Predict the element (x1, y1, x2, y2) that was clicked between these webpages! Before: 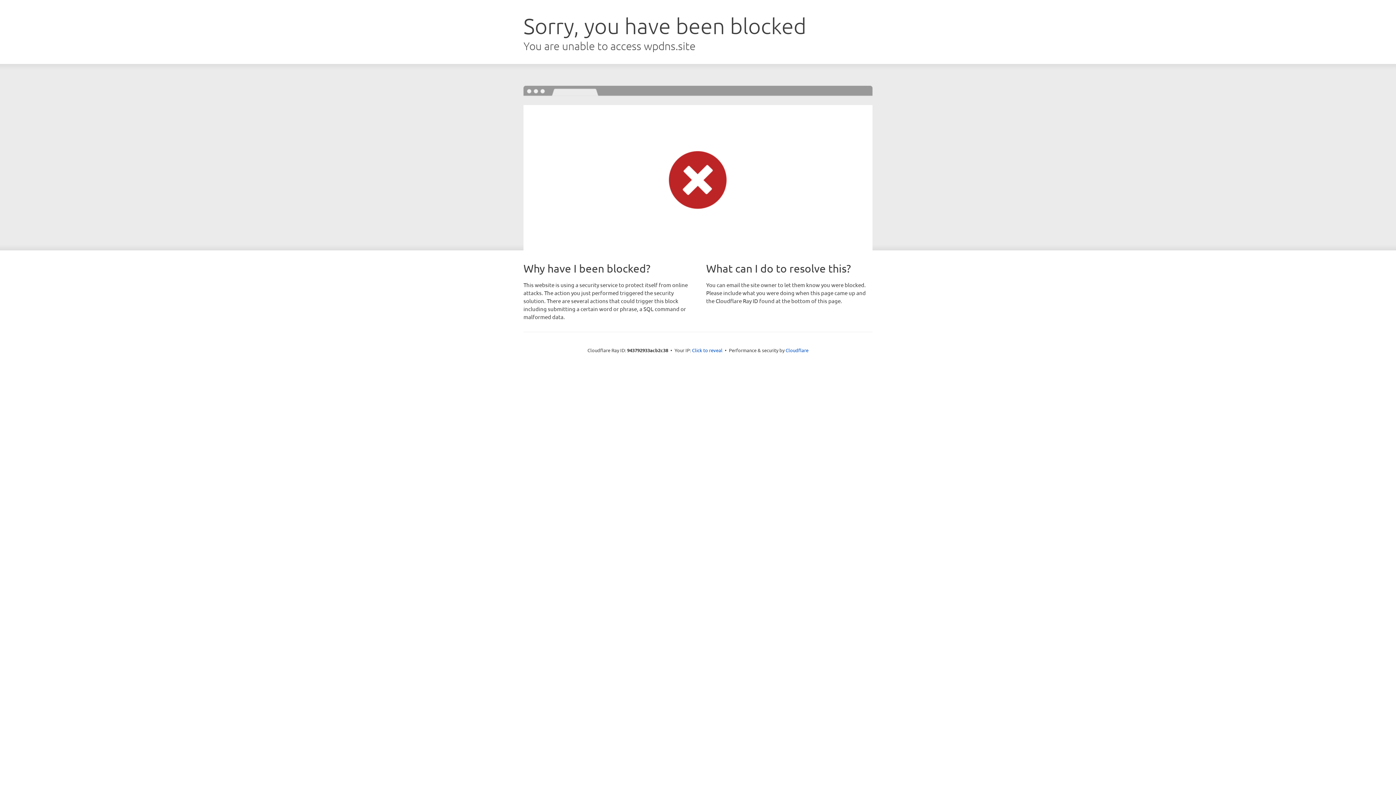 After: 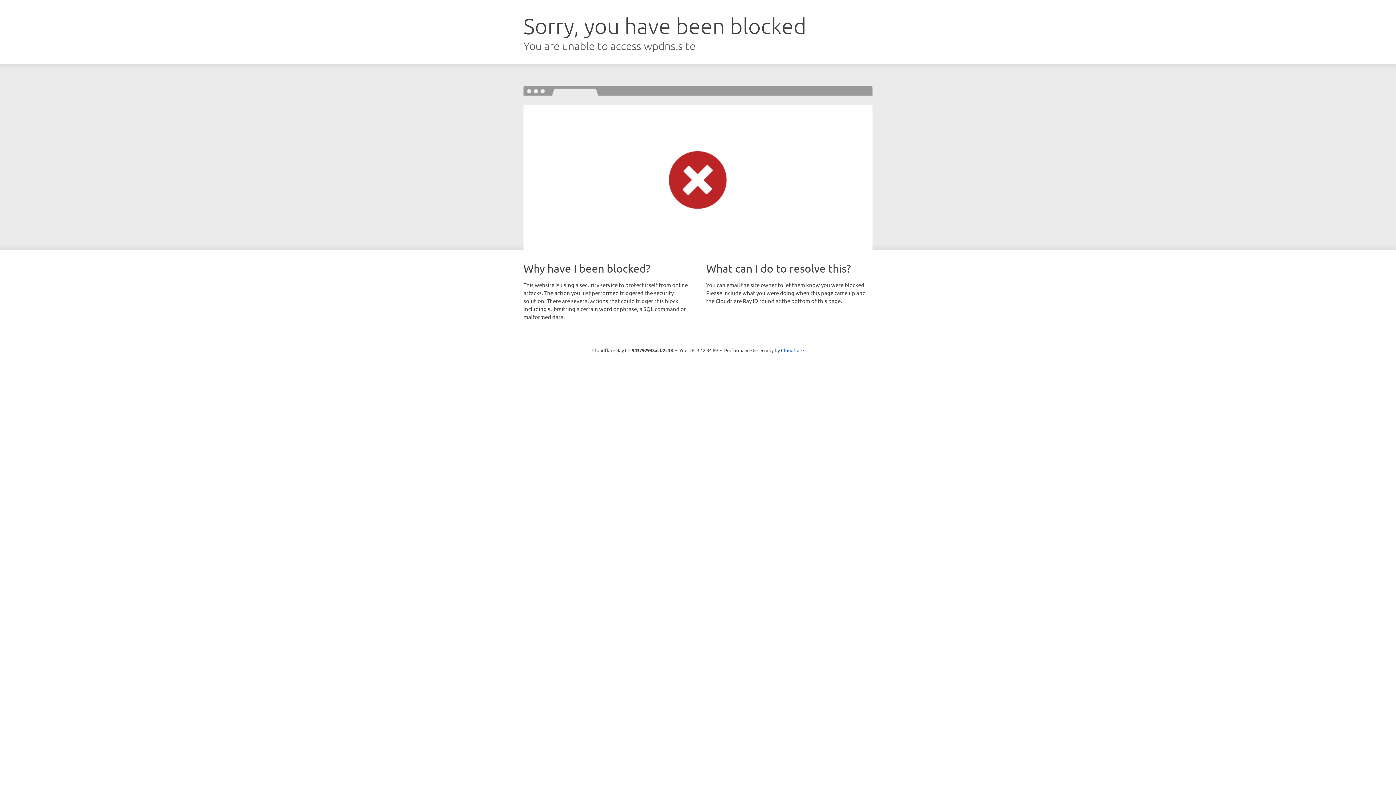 Action: label: Click to reveal bbox: (692, 346, 722, 353)